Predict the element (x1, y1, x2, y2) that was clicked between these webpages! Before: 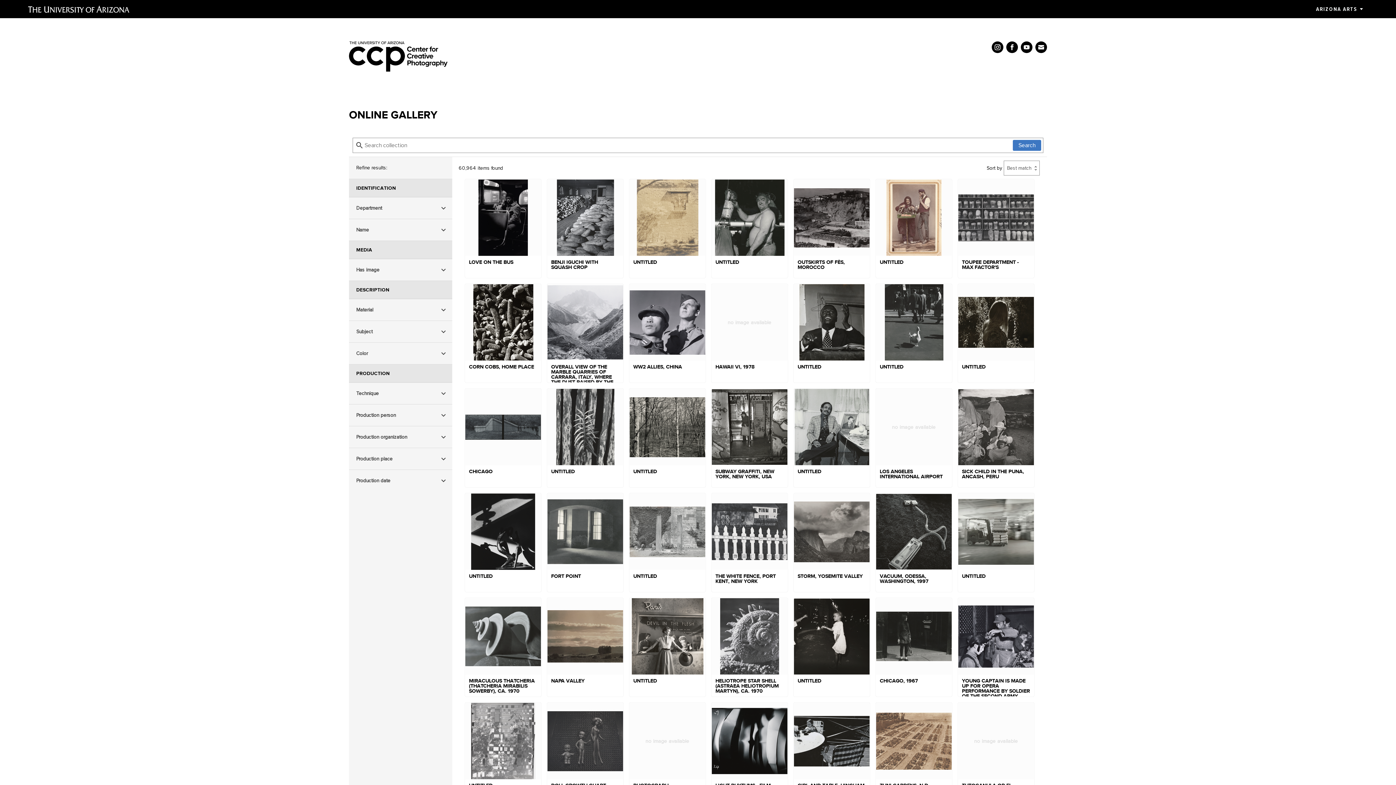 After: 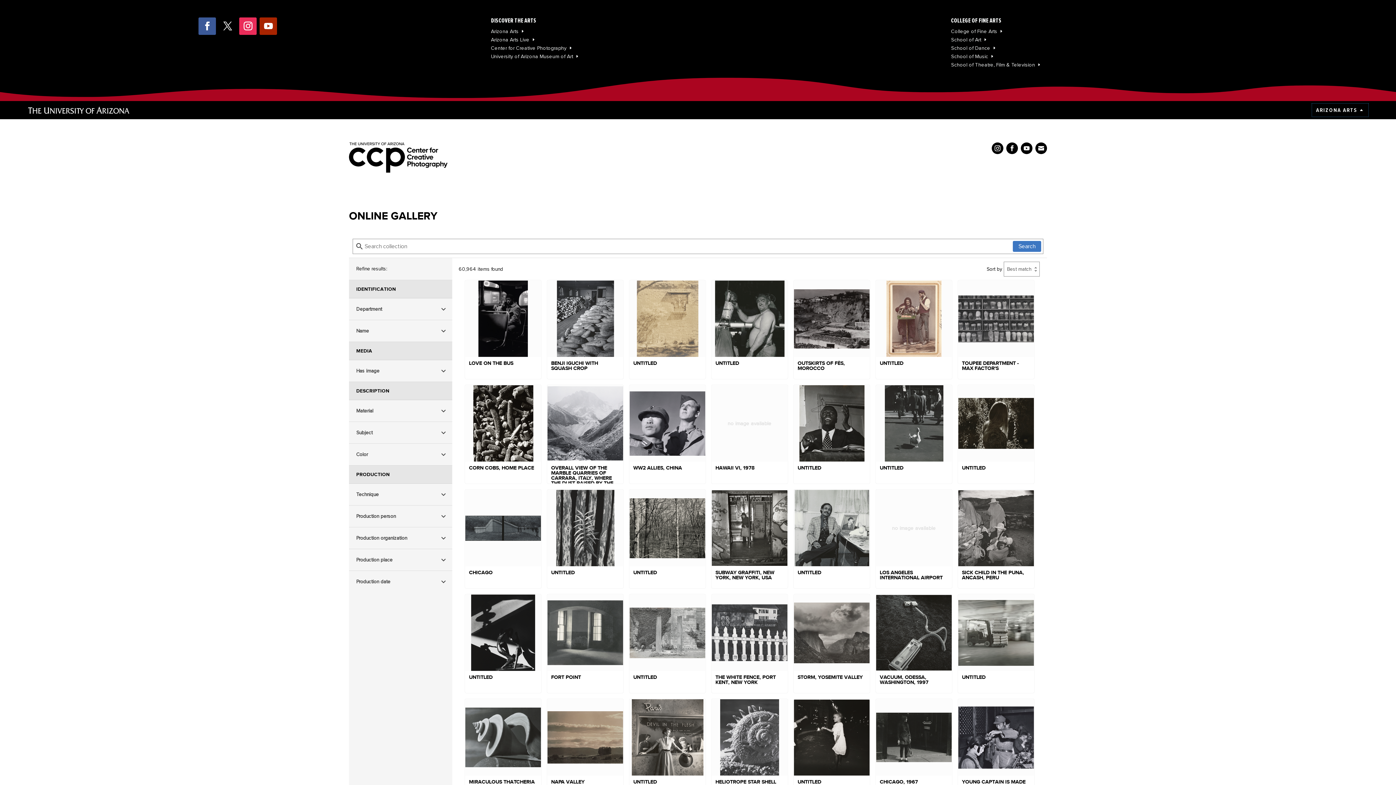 Action: label: ARIZONA ARTS bbox: (1312, 2, 1368, 15)